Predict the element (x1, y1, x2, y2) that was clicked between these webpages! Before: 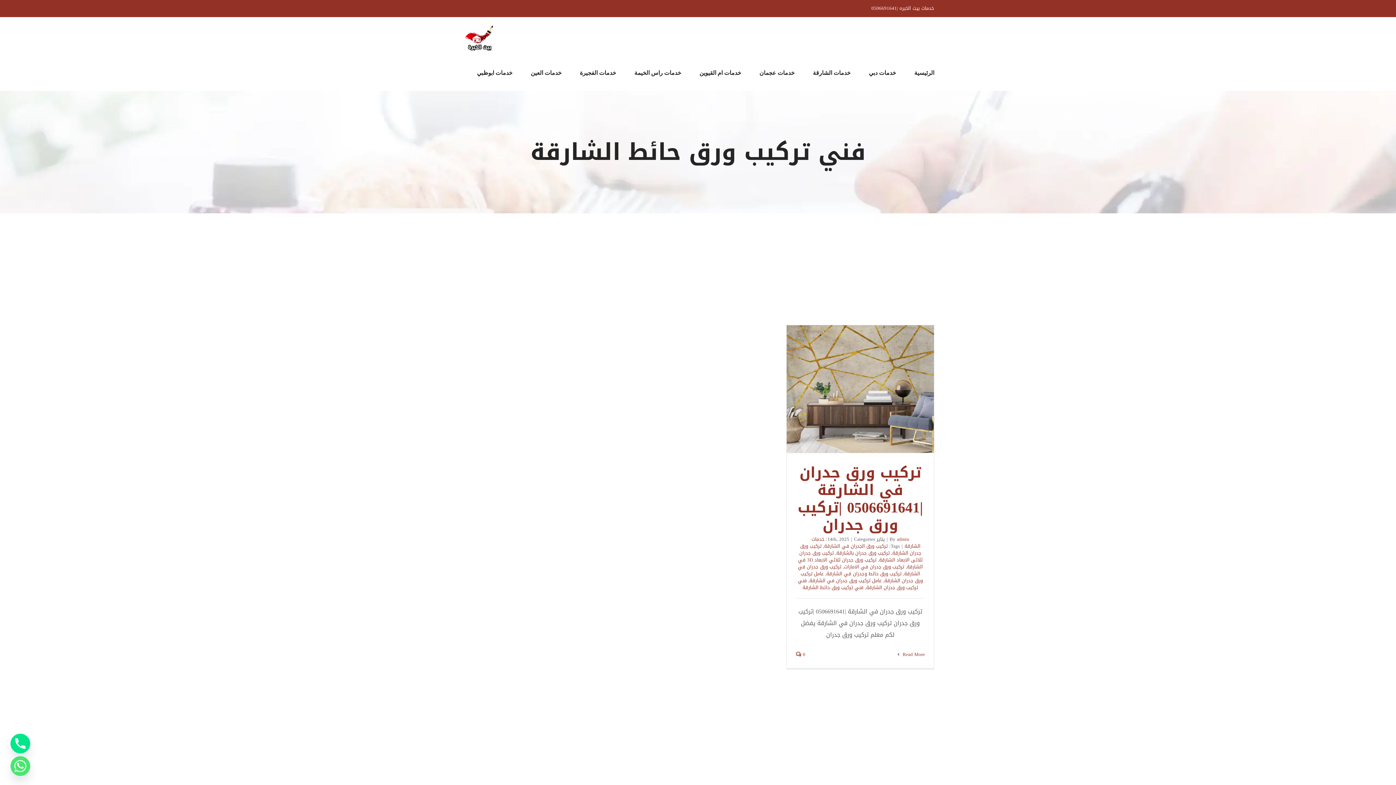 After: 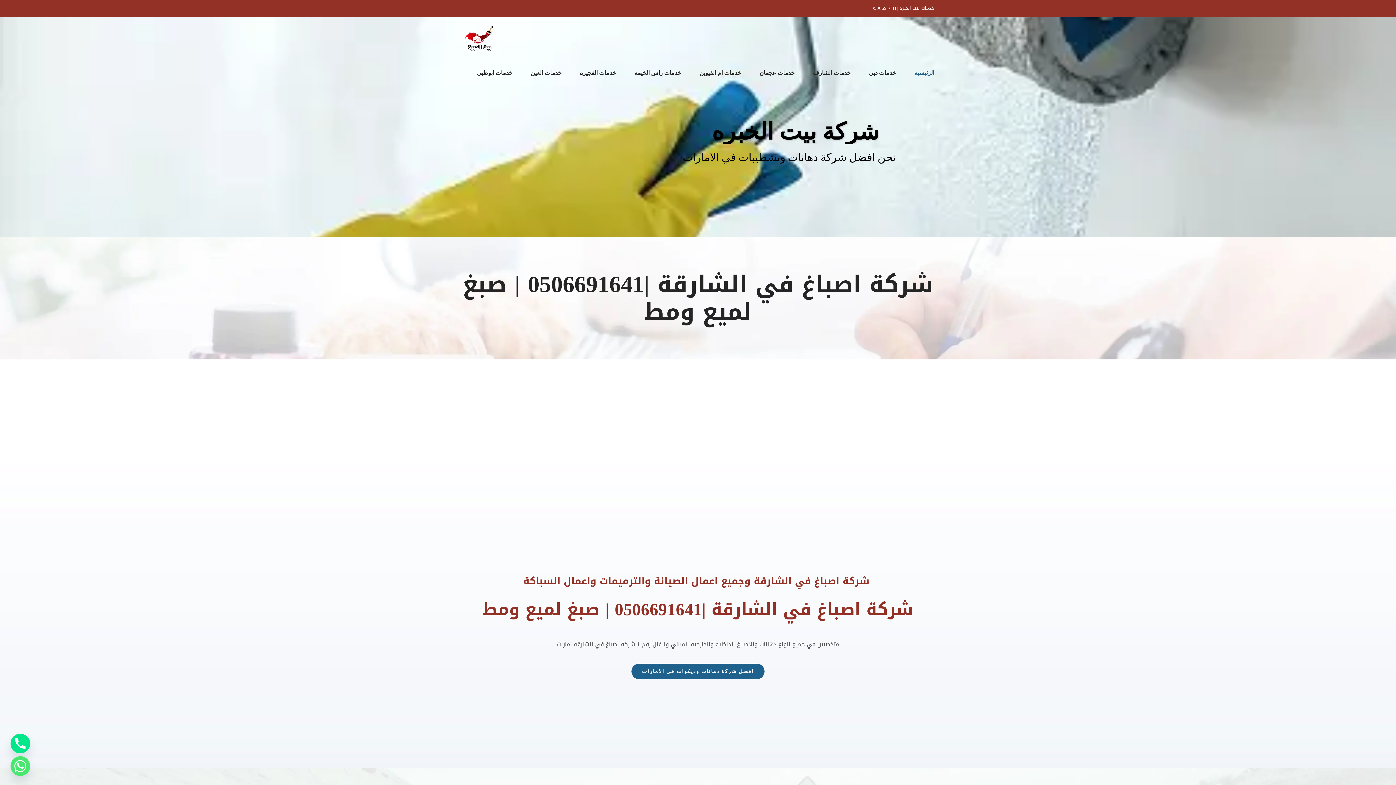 Action: bbox: (461, 24, 498, 51)